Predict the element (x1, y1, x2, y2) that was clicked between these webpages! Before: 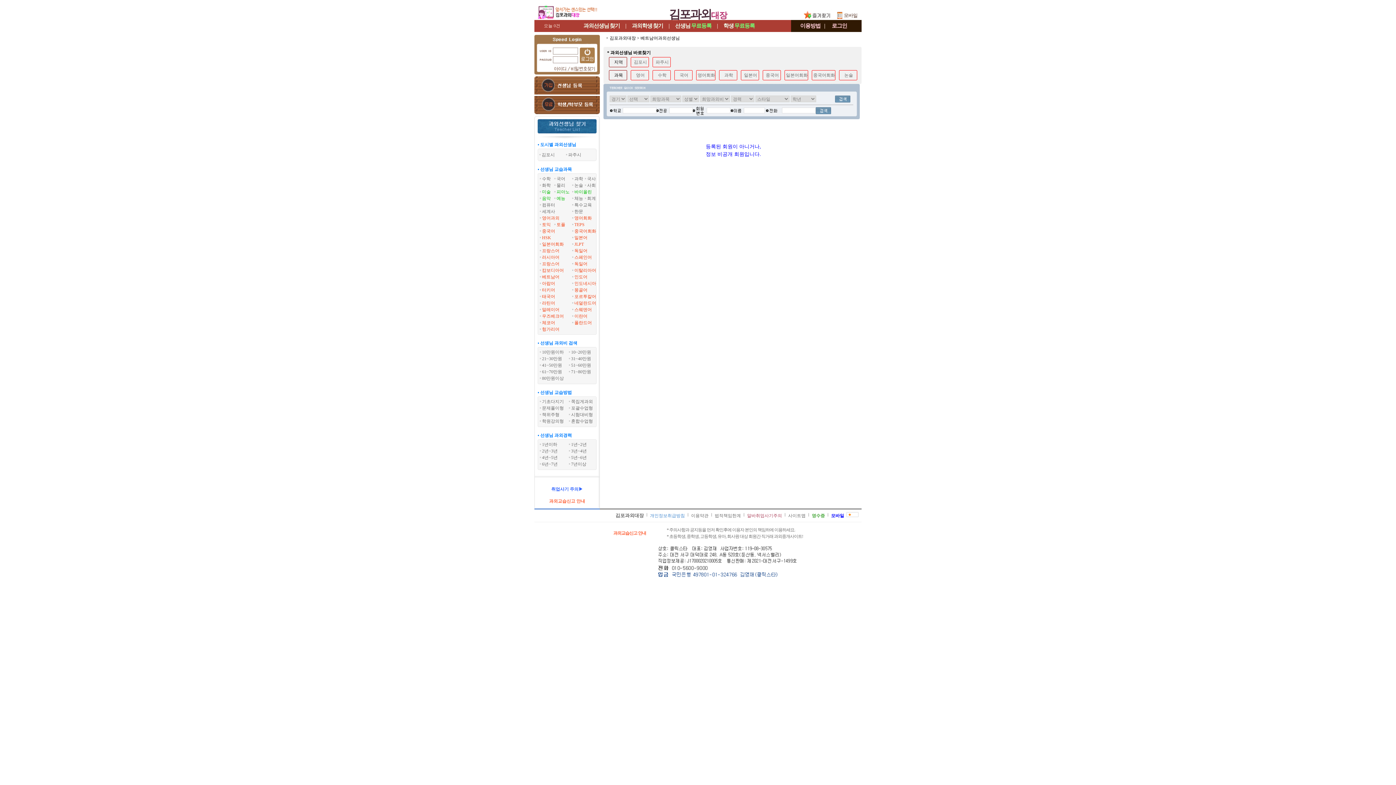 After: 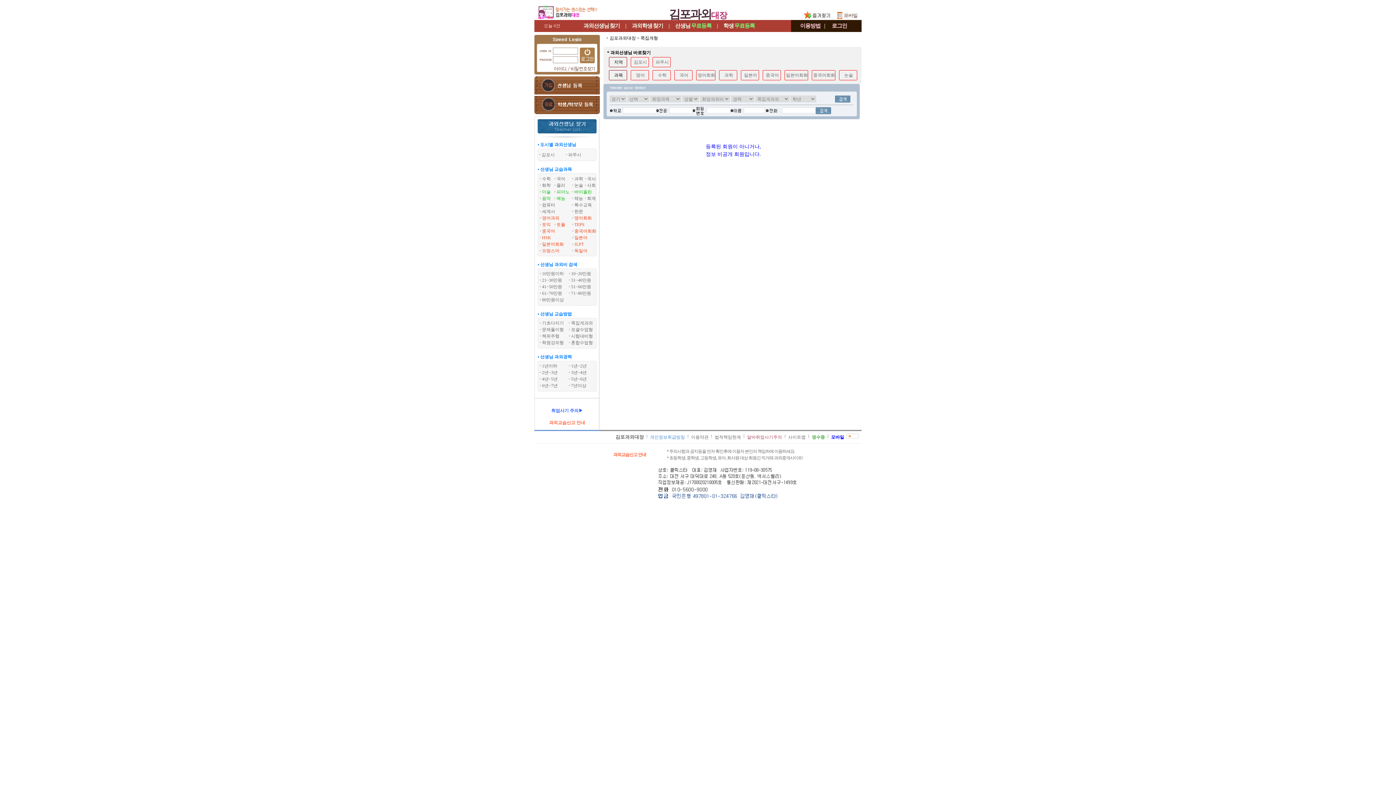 Action: label: 쪽집게과외 bbox: (571, 399, 593, 404)